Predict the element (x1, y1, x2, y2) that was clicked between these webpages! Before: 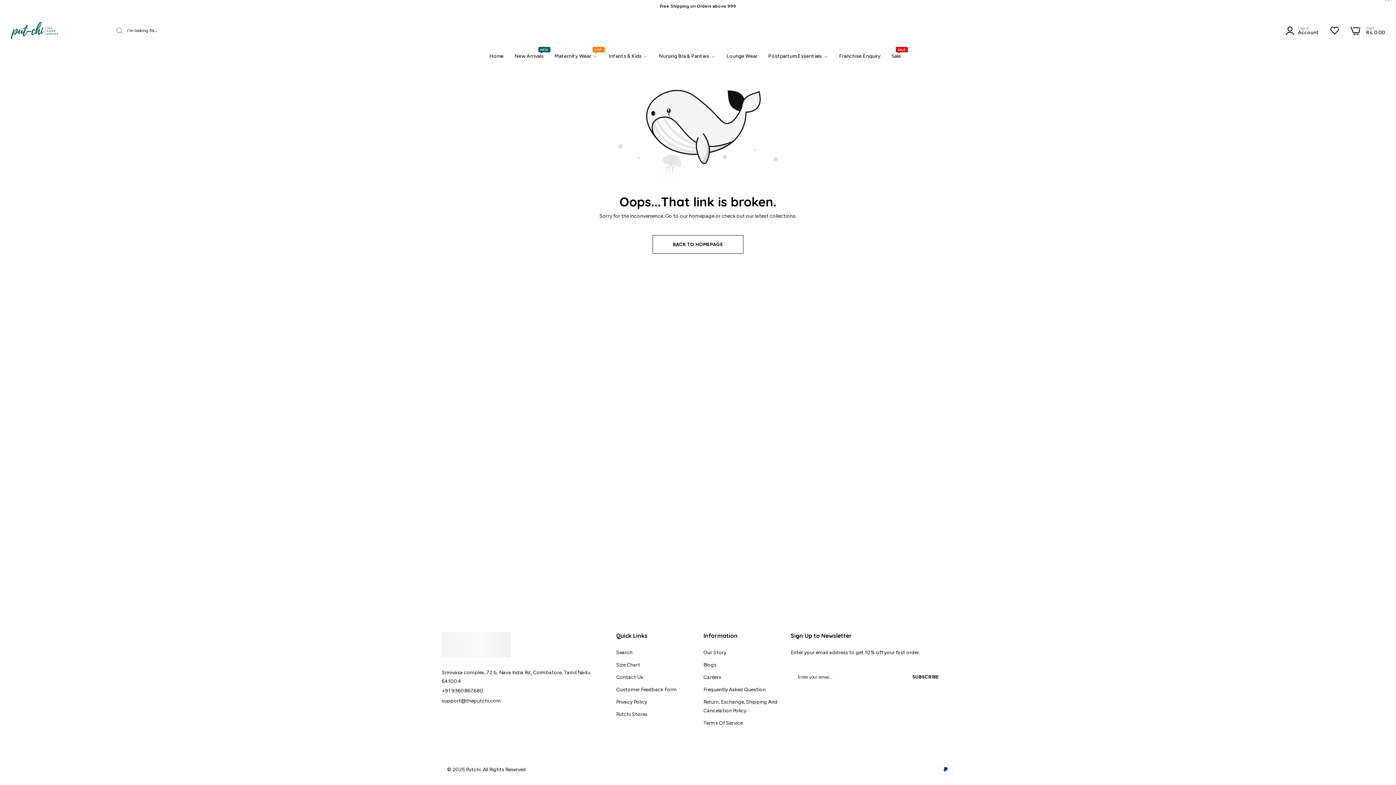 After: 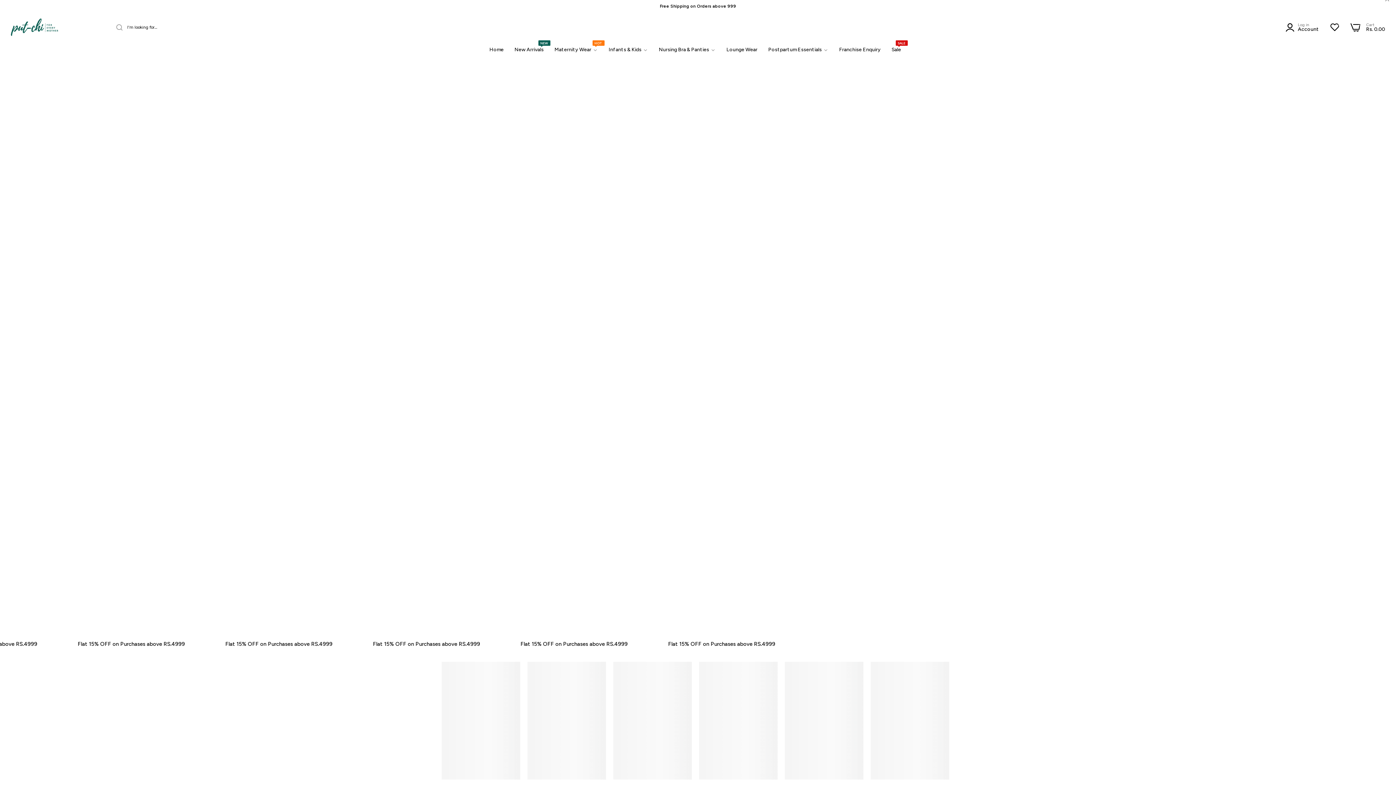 Action: label: 0 bbox: (1330, 26, 1340, 34)